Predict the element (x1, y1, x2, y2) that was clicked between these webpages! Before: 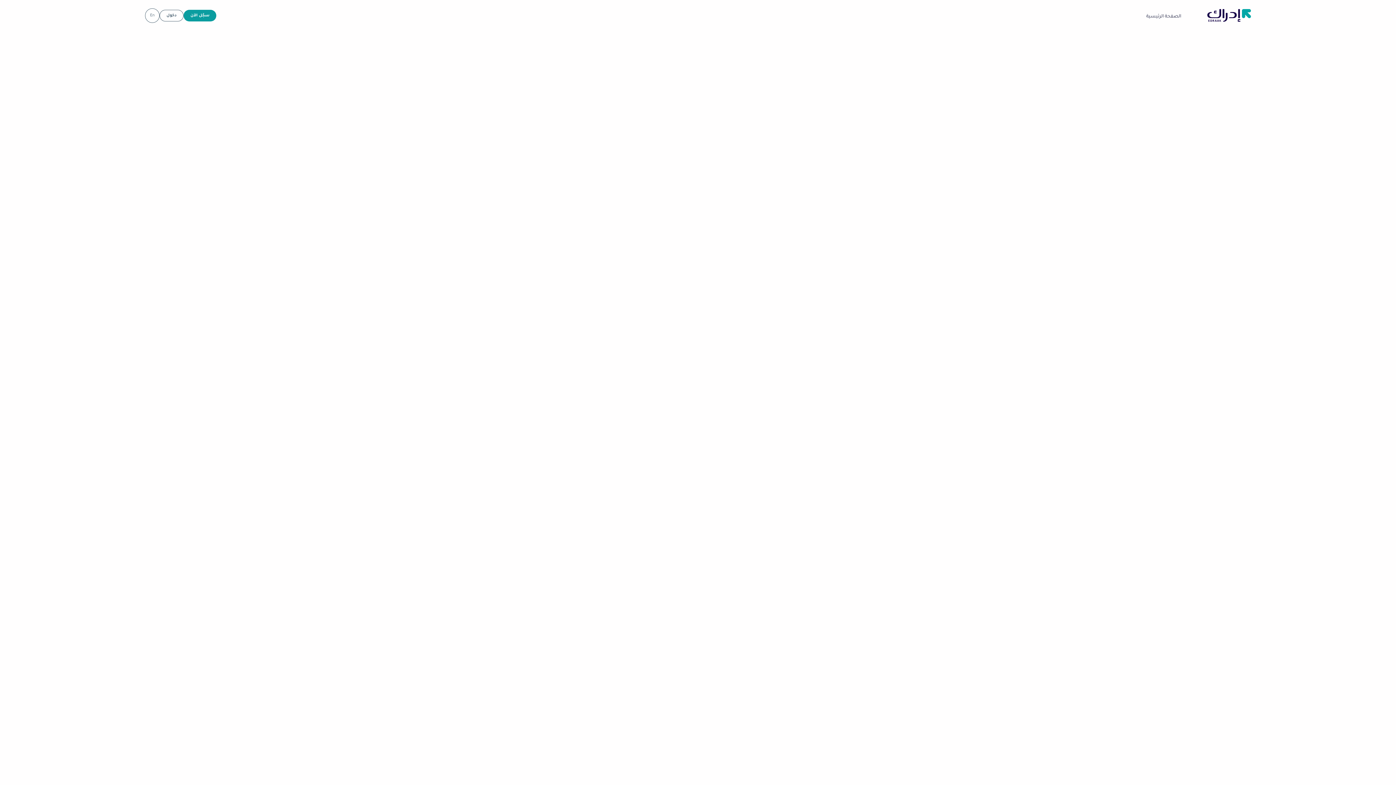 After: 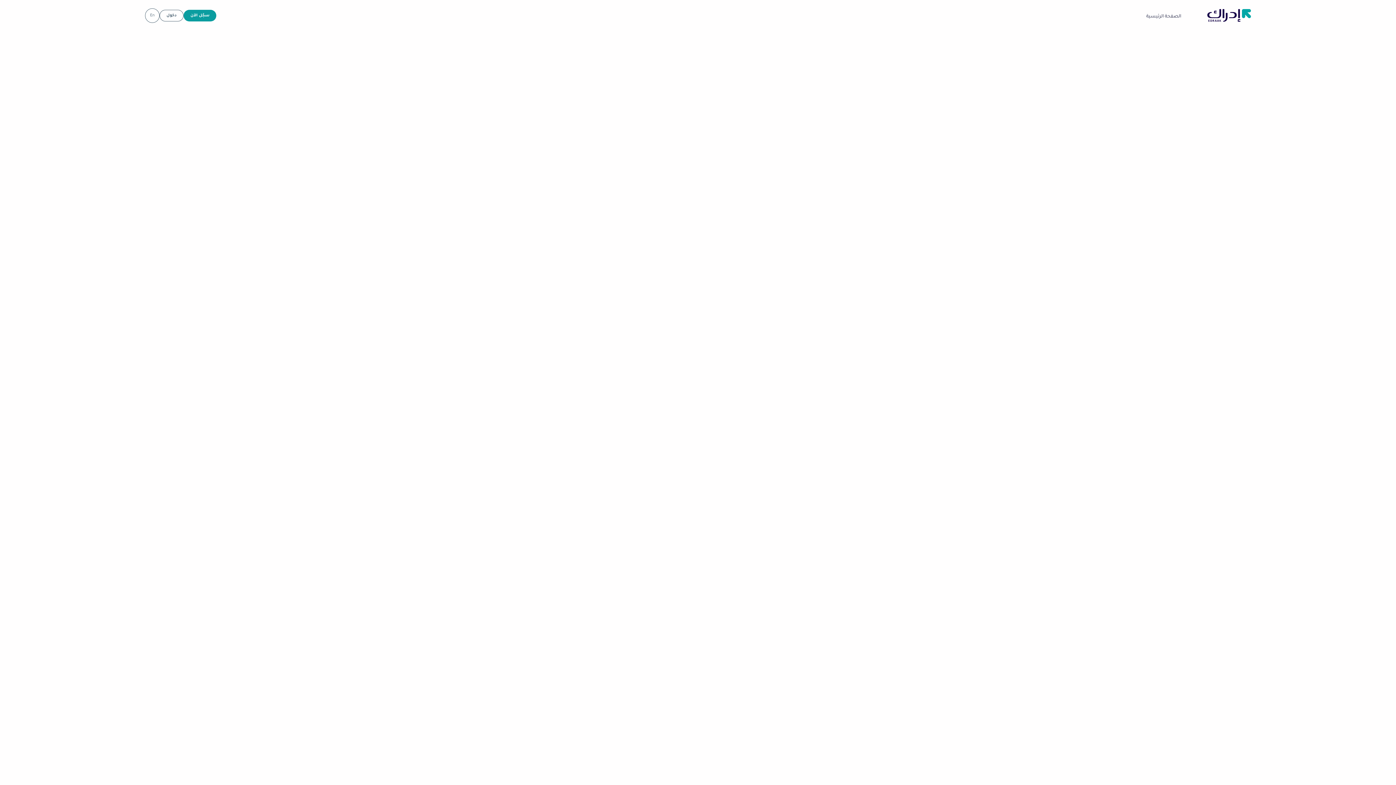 Action: label: سجّل الآن bbox: (183, 9, 216, 21)